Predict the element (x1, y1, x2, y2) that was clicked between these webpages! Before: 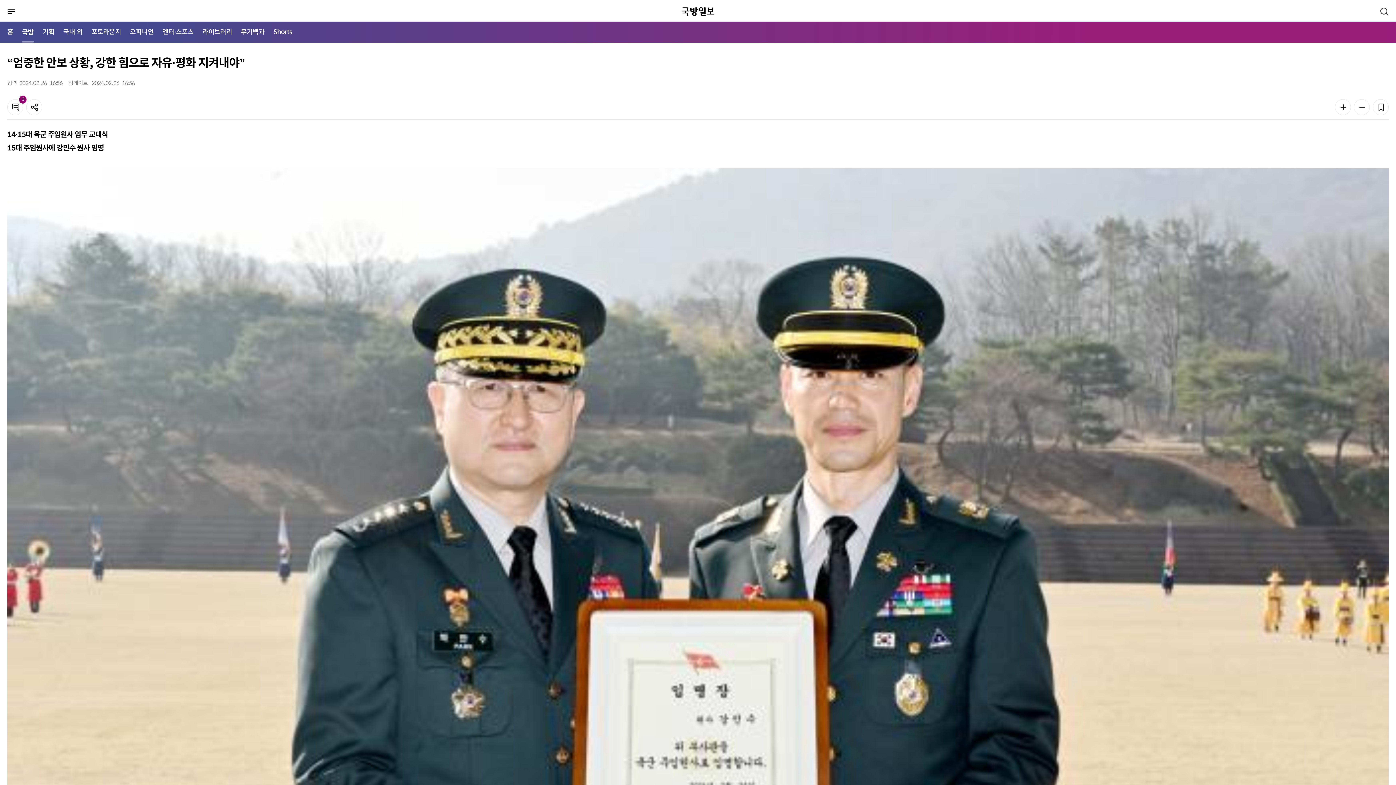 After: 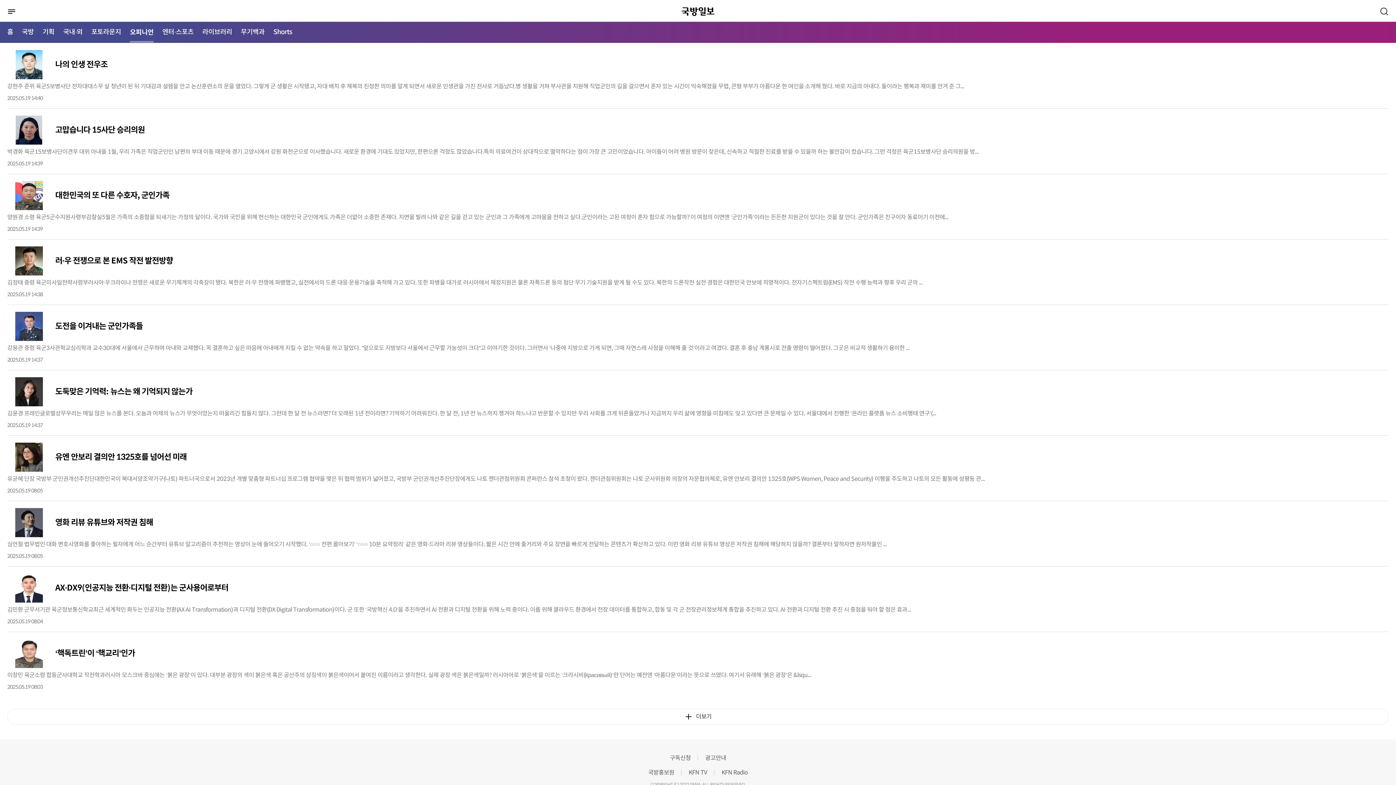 Action: label: 오피니언 bbox: (129, 21, 153, 42)